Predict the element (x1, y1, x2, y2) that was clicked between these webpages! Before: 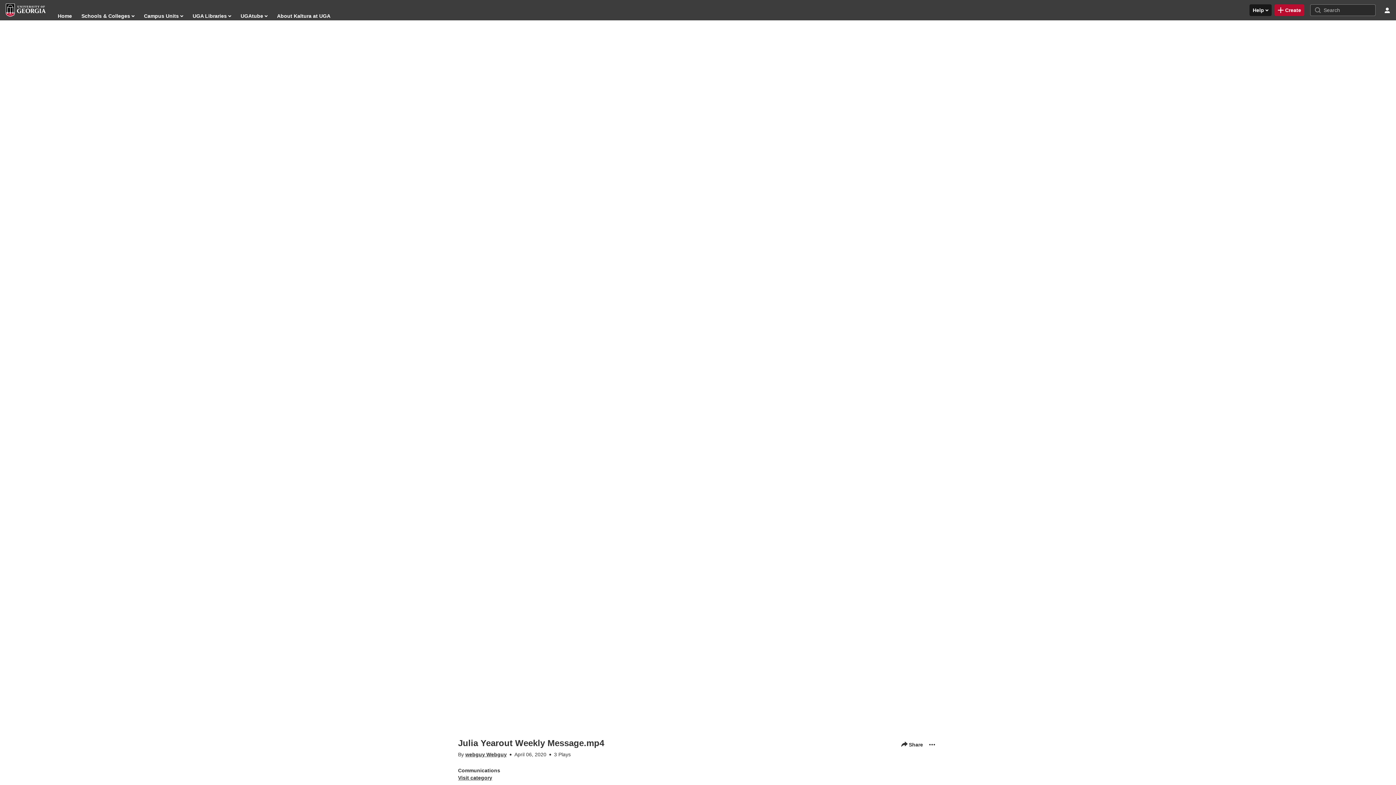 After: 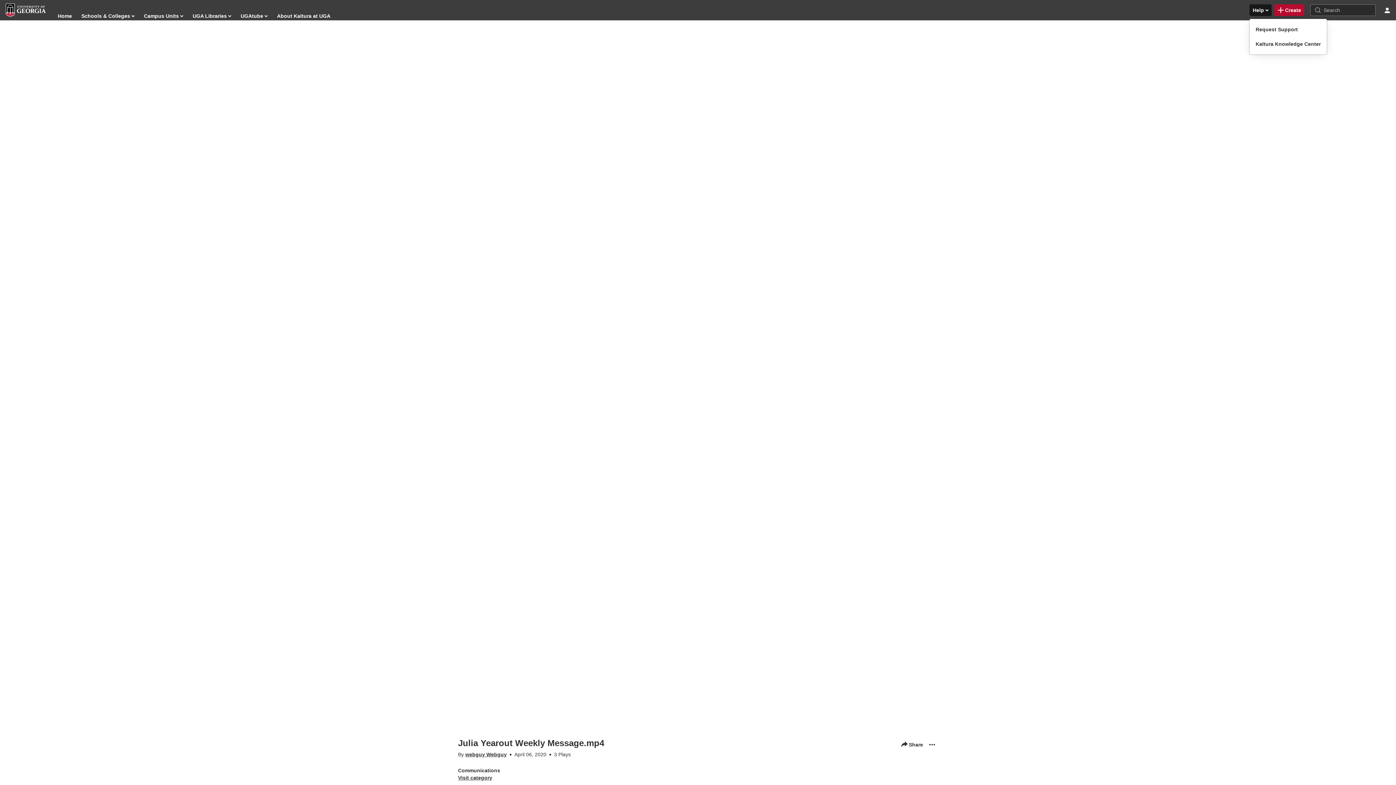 Action: bbox: (1249, 4, 1272, 16) label: Help